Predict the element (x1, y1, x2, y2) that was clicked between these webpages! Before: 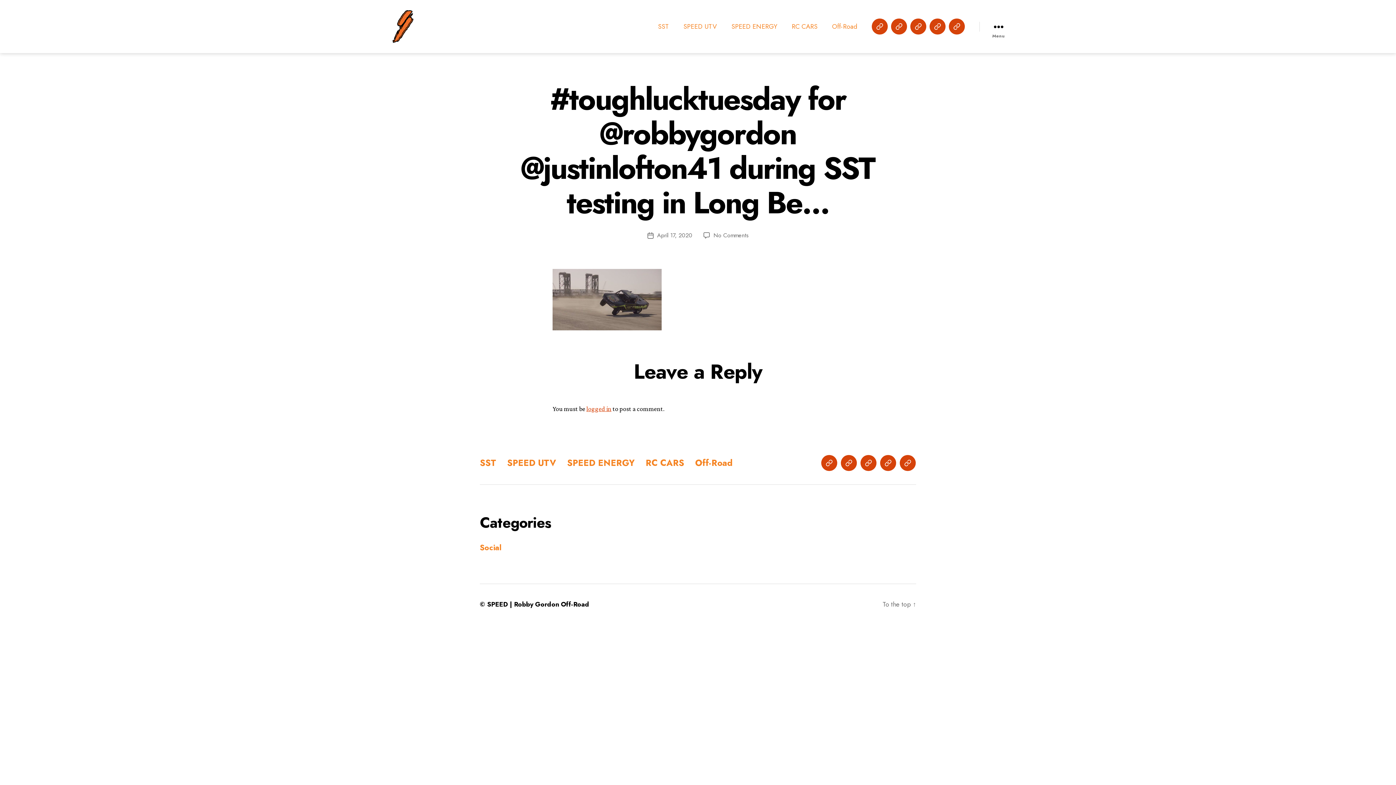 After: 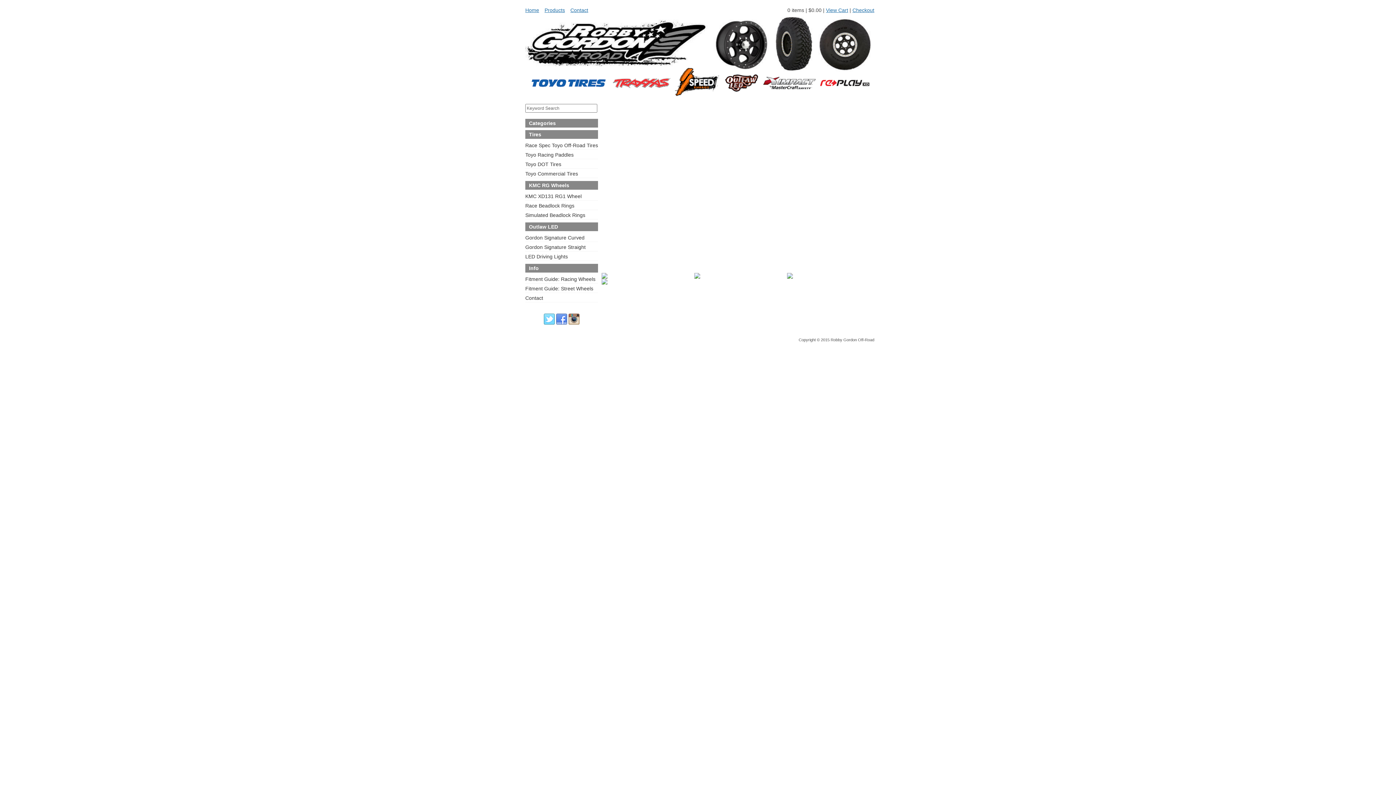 Action: bbox: (949, 18, 965, 34) label: Off-Road